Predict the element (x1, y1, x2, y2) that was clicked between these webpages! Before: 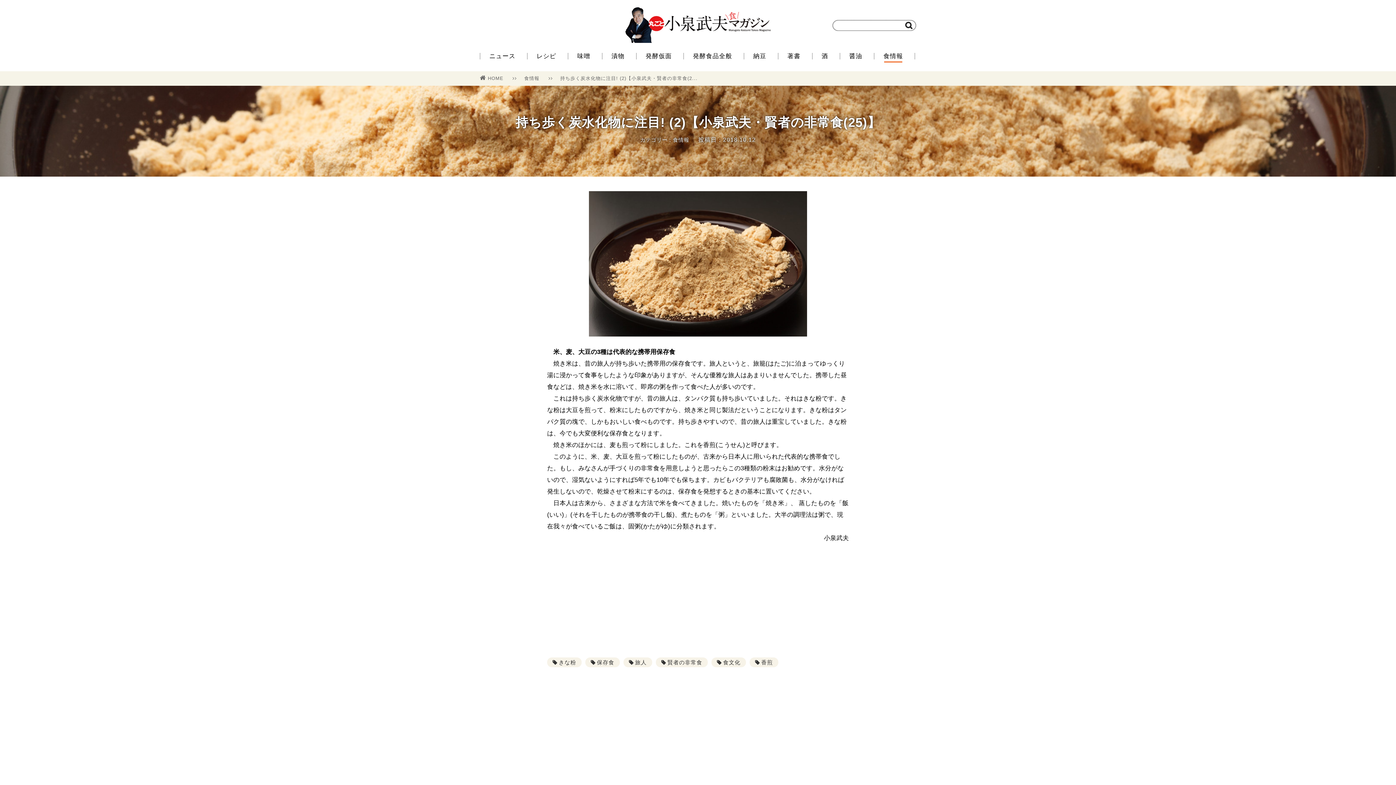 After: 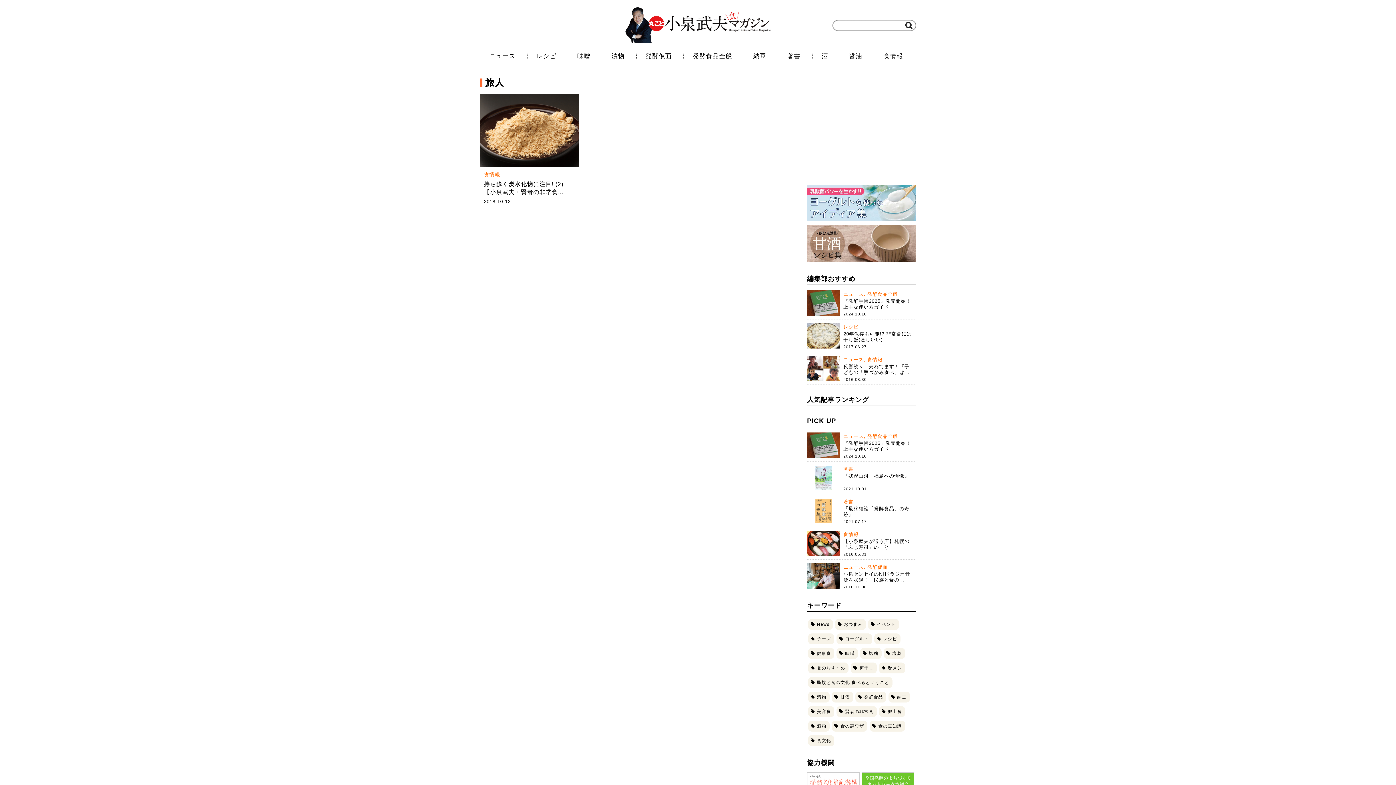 Action: bbox: (623, 657, 652, 667) label: 旅人